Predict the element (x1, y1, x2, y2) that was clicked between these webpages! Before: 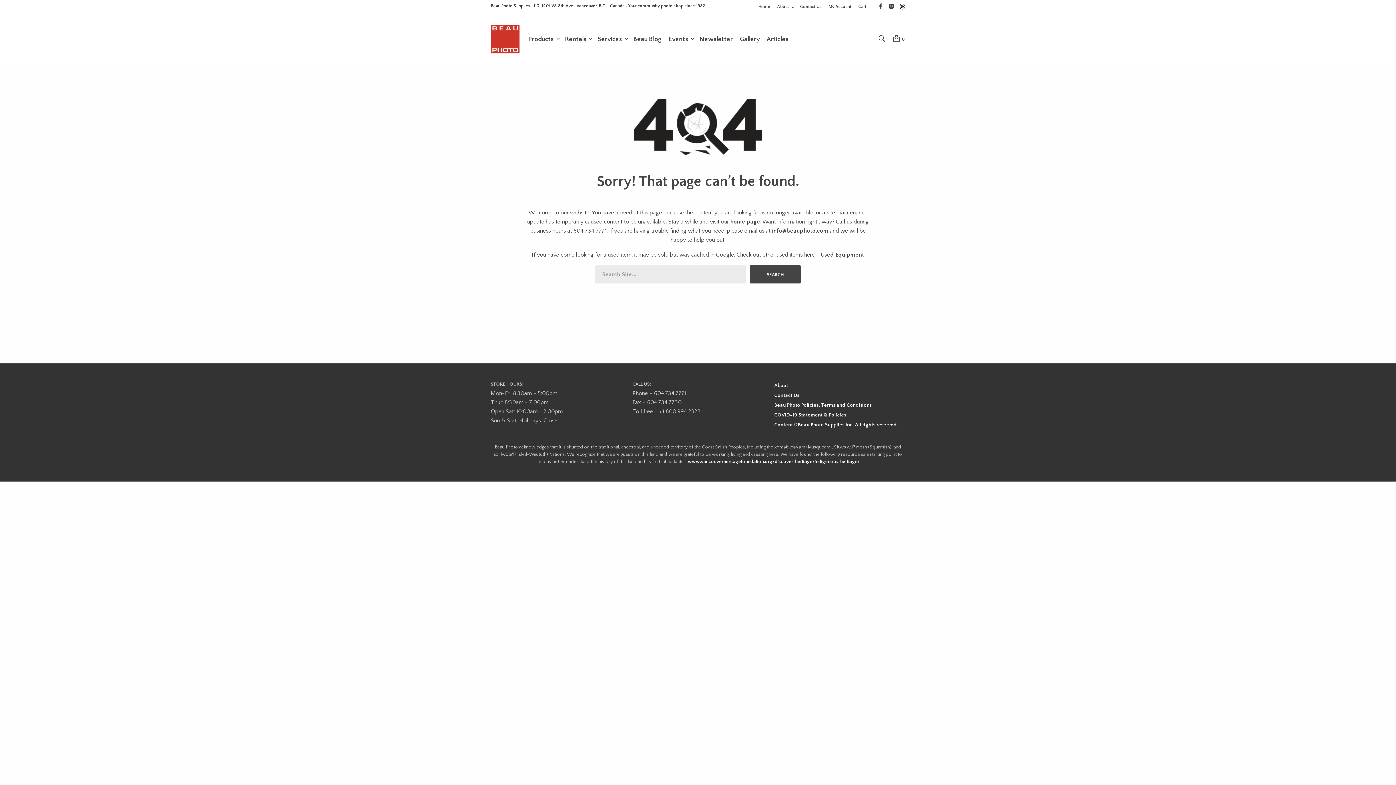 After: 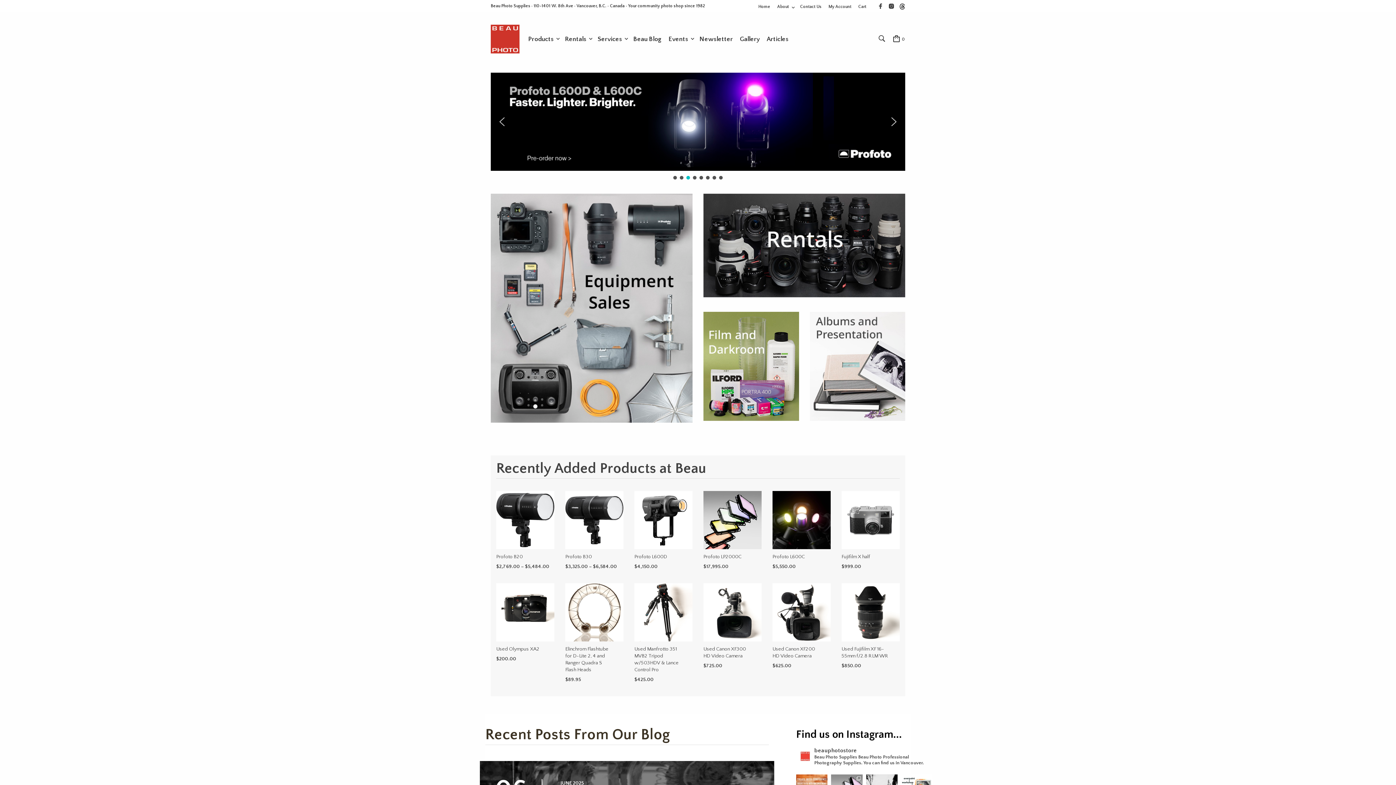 Action: bbox: (490, 24, 519, 53)